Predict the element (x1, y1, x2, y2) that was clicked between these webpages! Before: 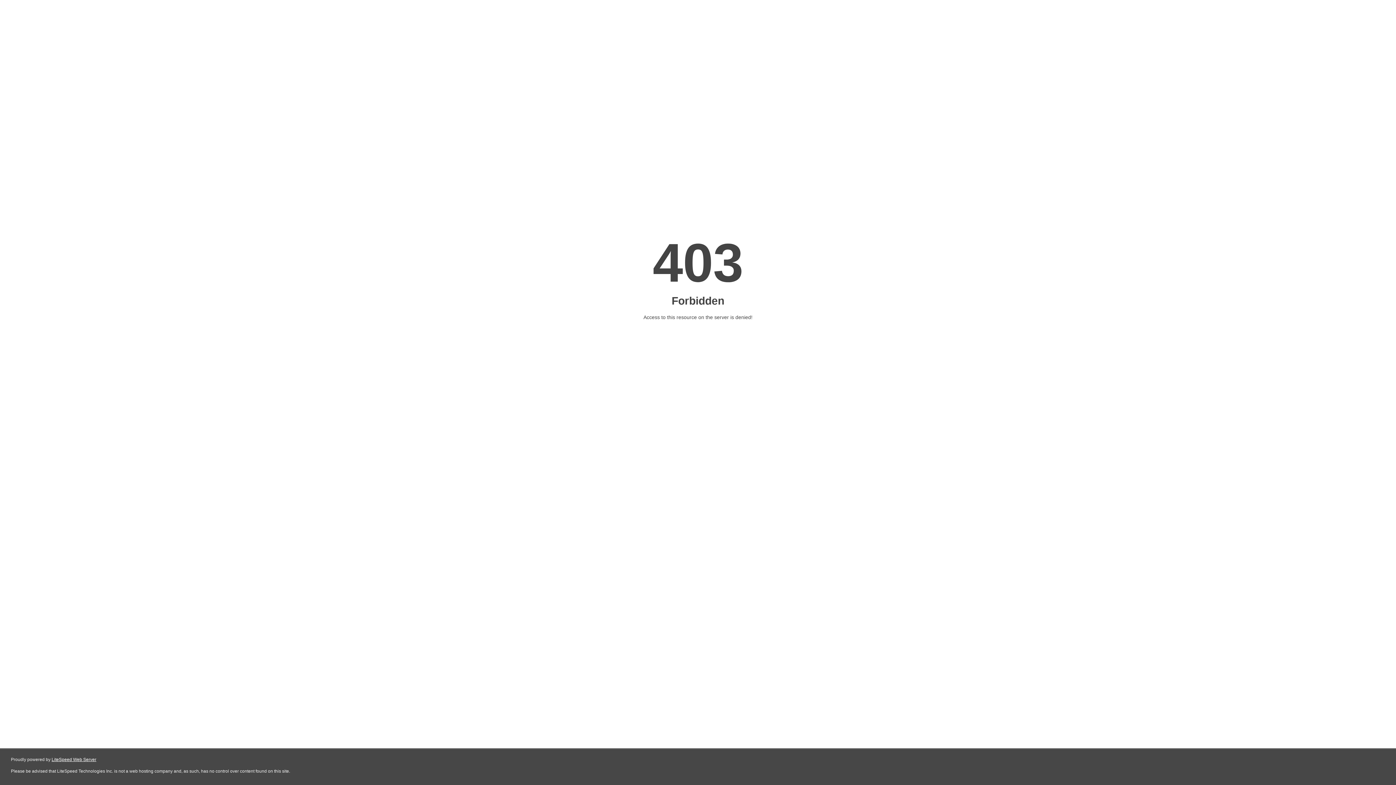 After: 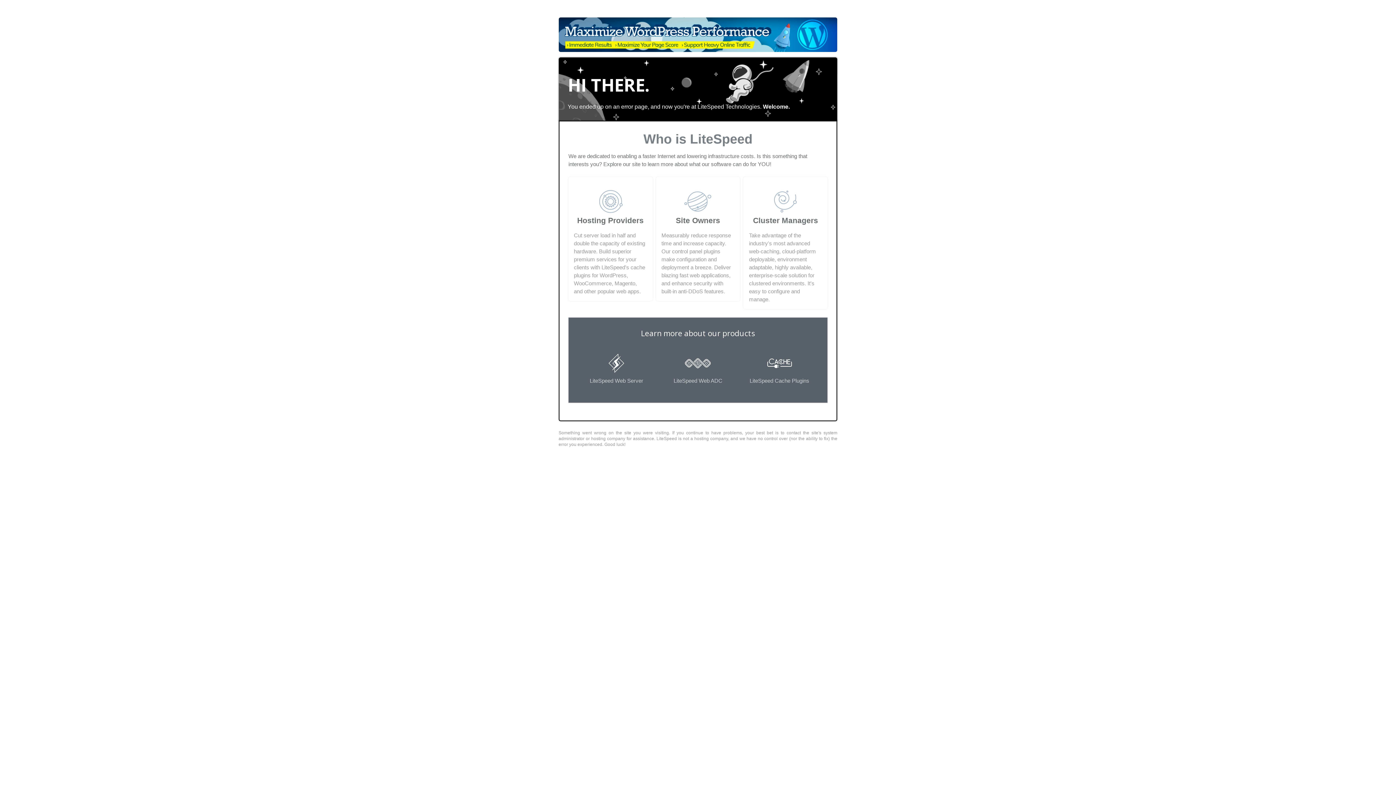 Action: bbox: (51, 757, 96, 762) label: LiteSpeed Web Server